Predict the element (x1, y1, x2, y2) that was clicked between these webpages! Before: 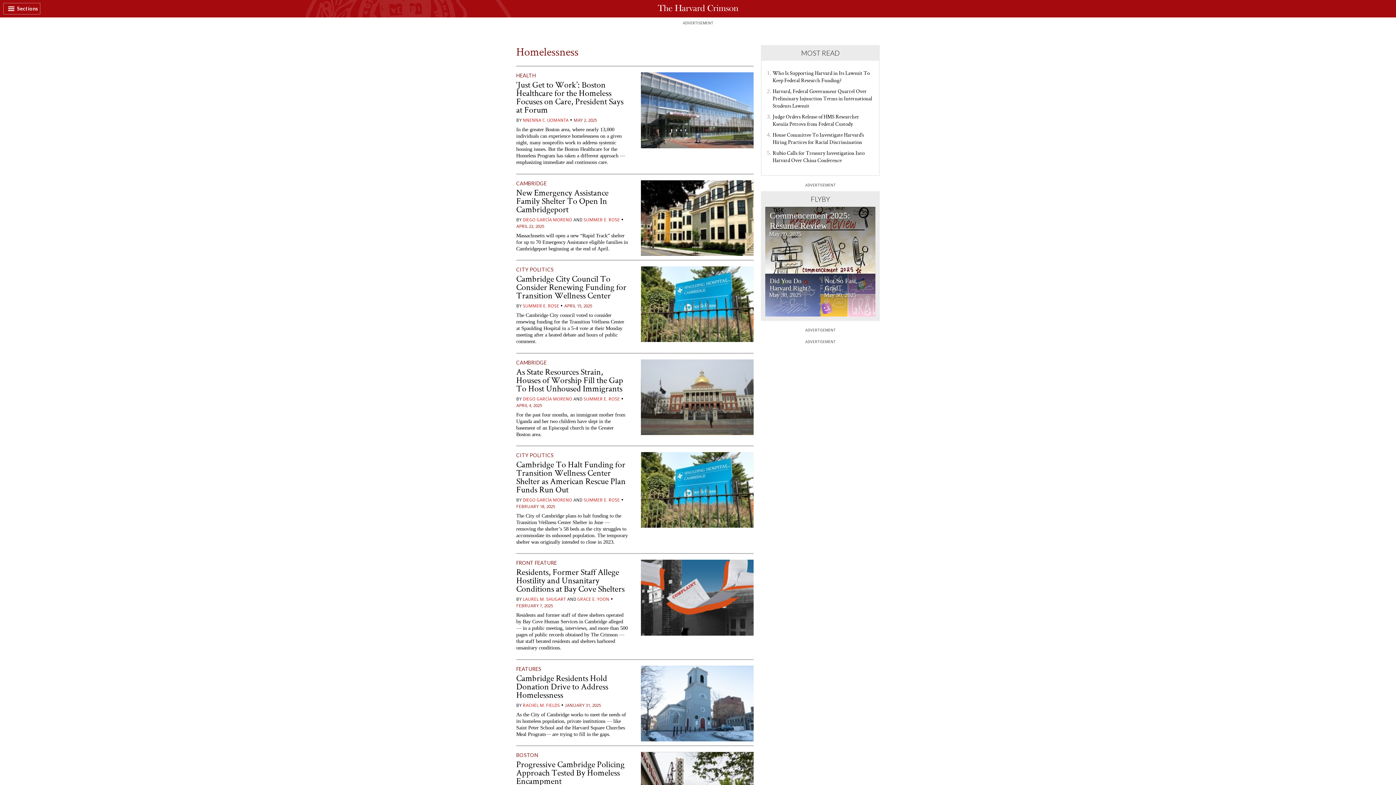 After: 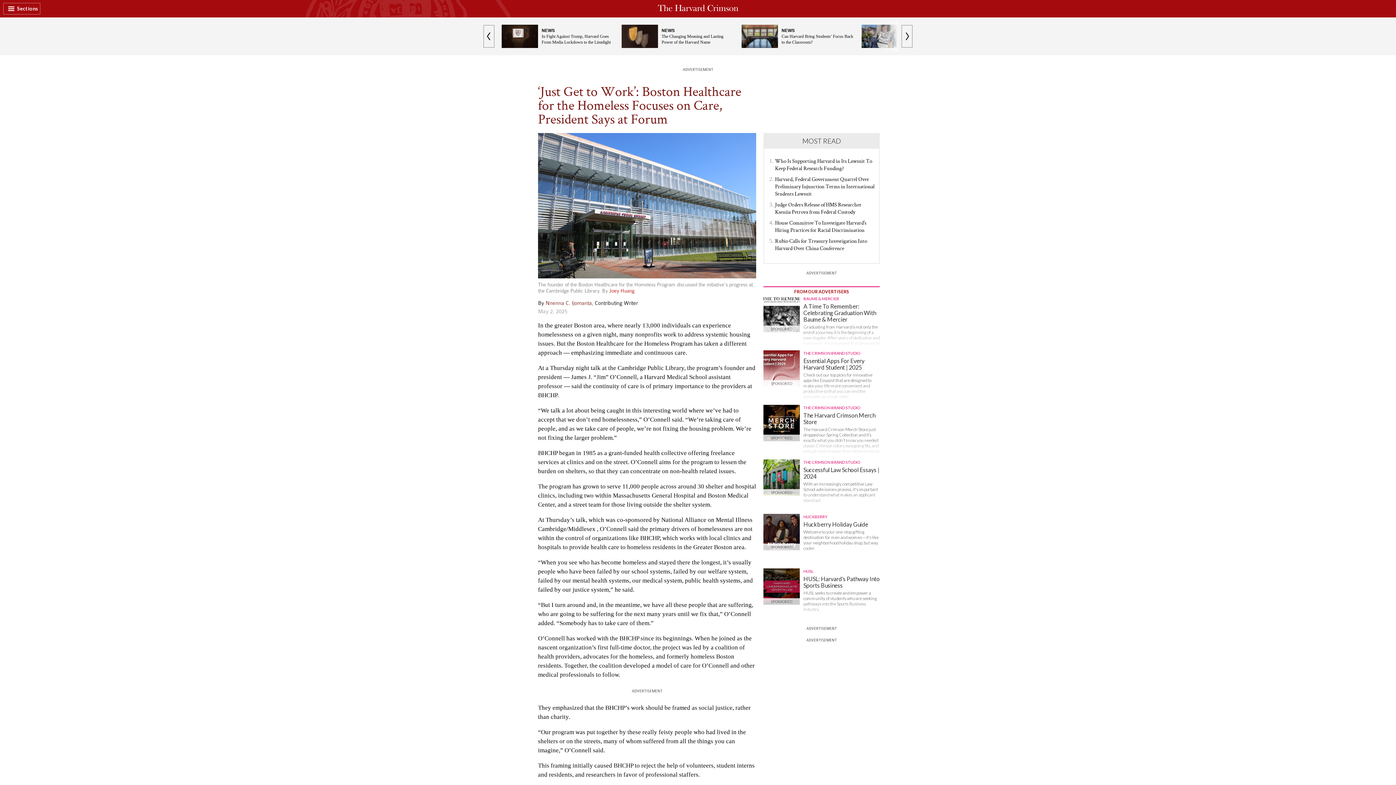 Action: bbox: (516, 79, 623, 115) label: ‘Just Get to Work’: Boston Healthcare for the Homeless Focuses on Care, President Says at Forum